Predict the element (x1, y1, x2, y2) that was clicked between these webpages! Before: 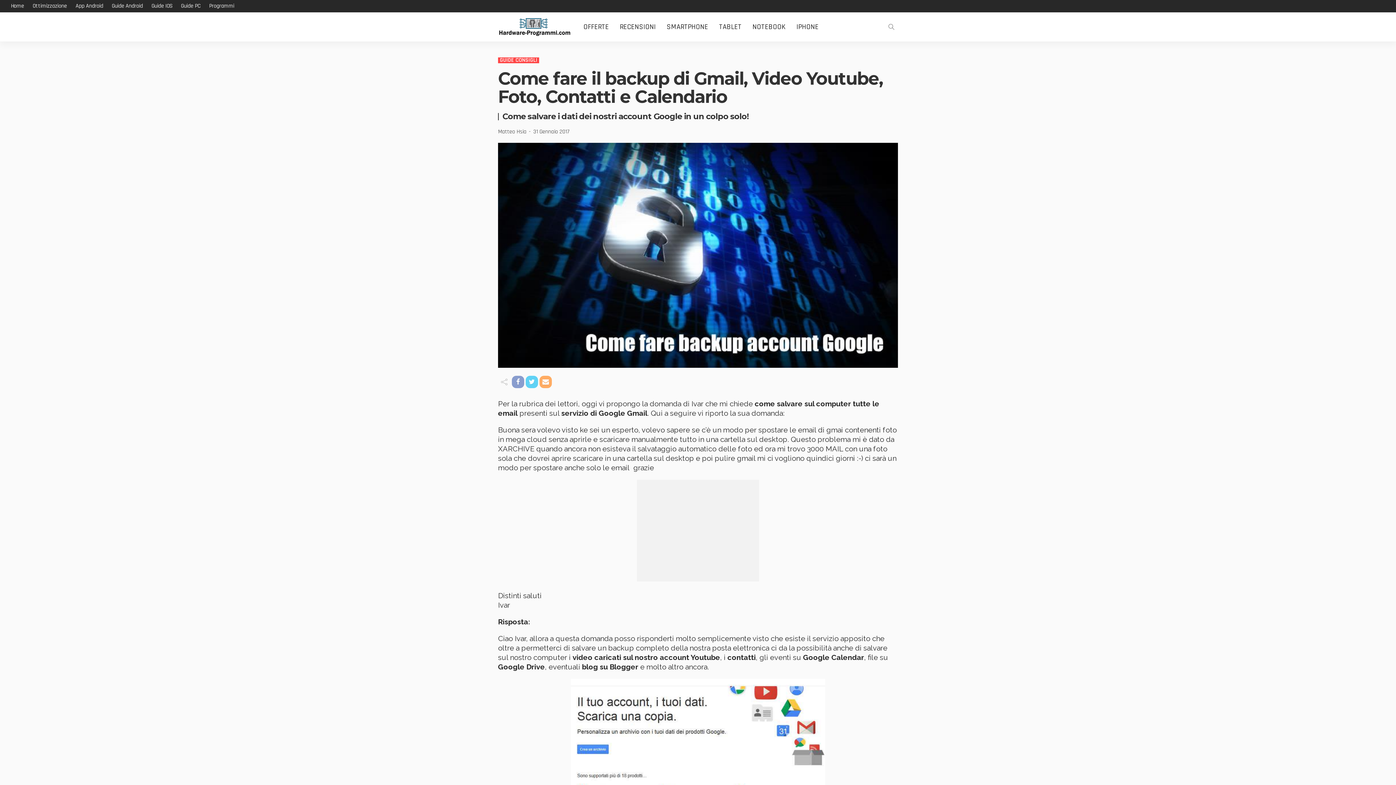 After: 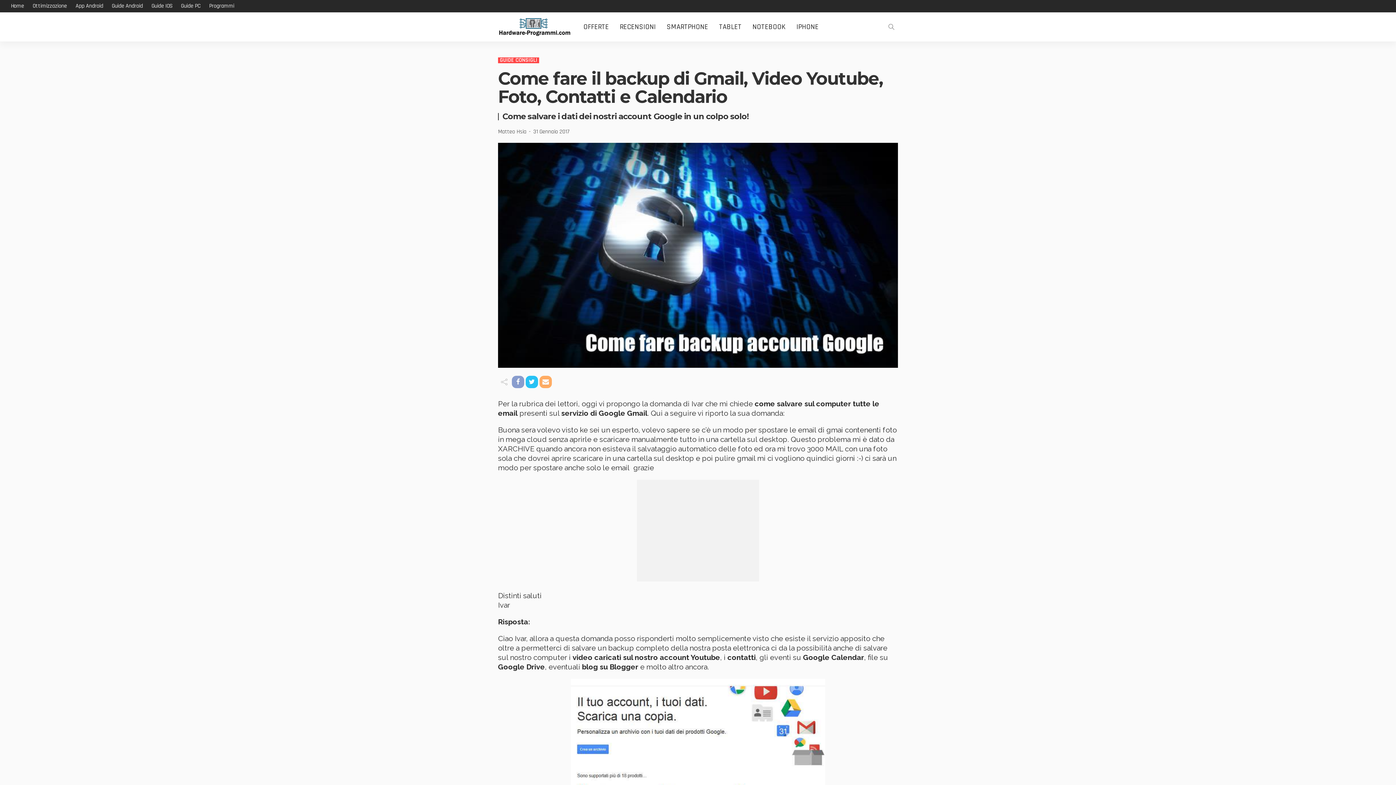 Action: bbox: (525, 376, 538, 388)